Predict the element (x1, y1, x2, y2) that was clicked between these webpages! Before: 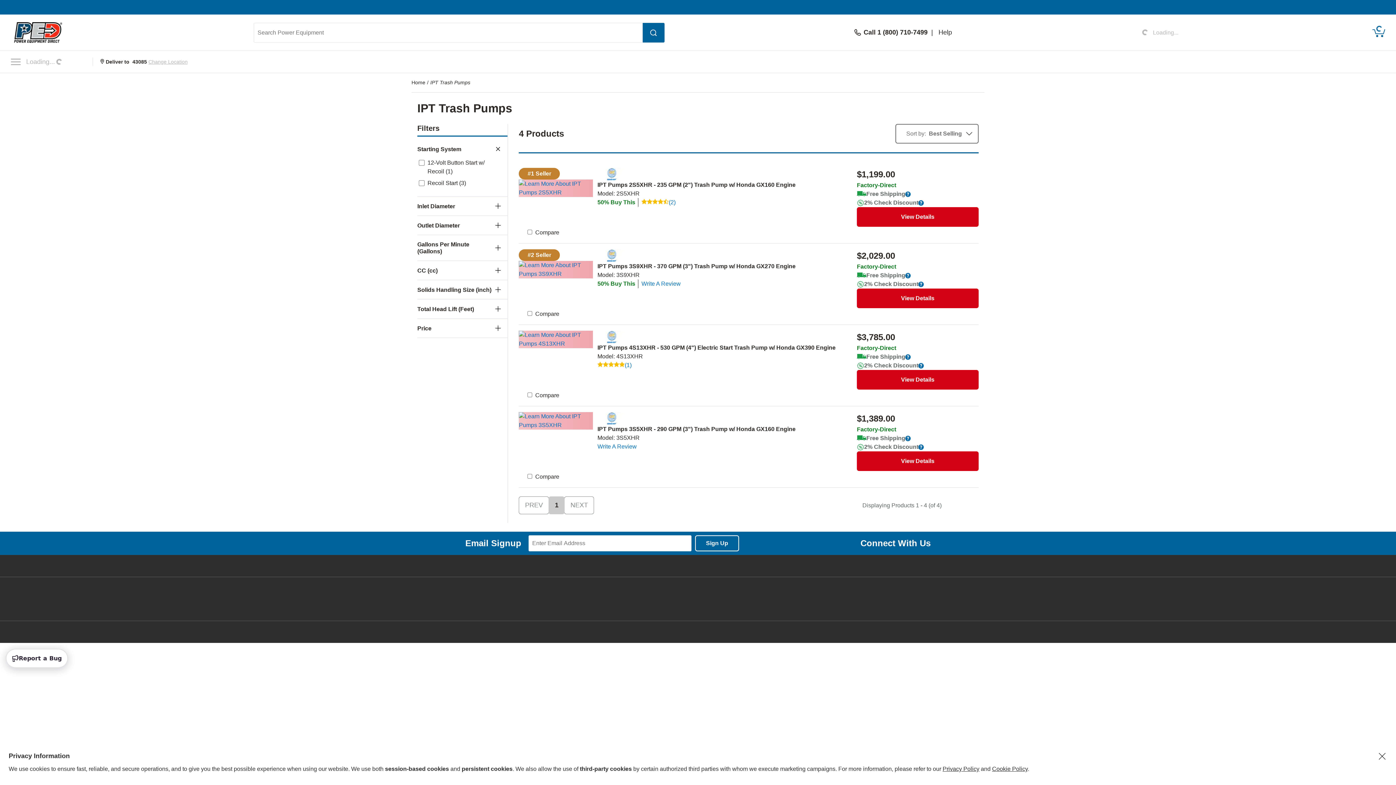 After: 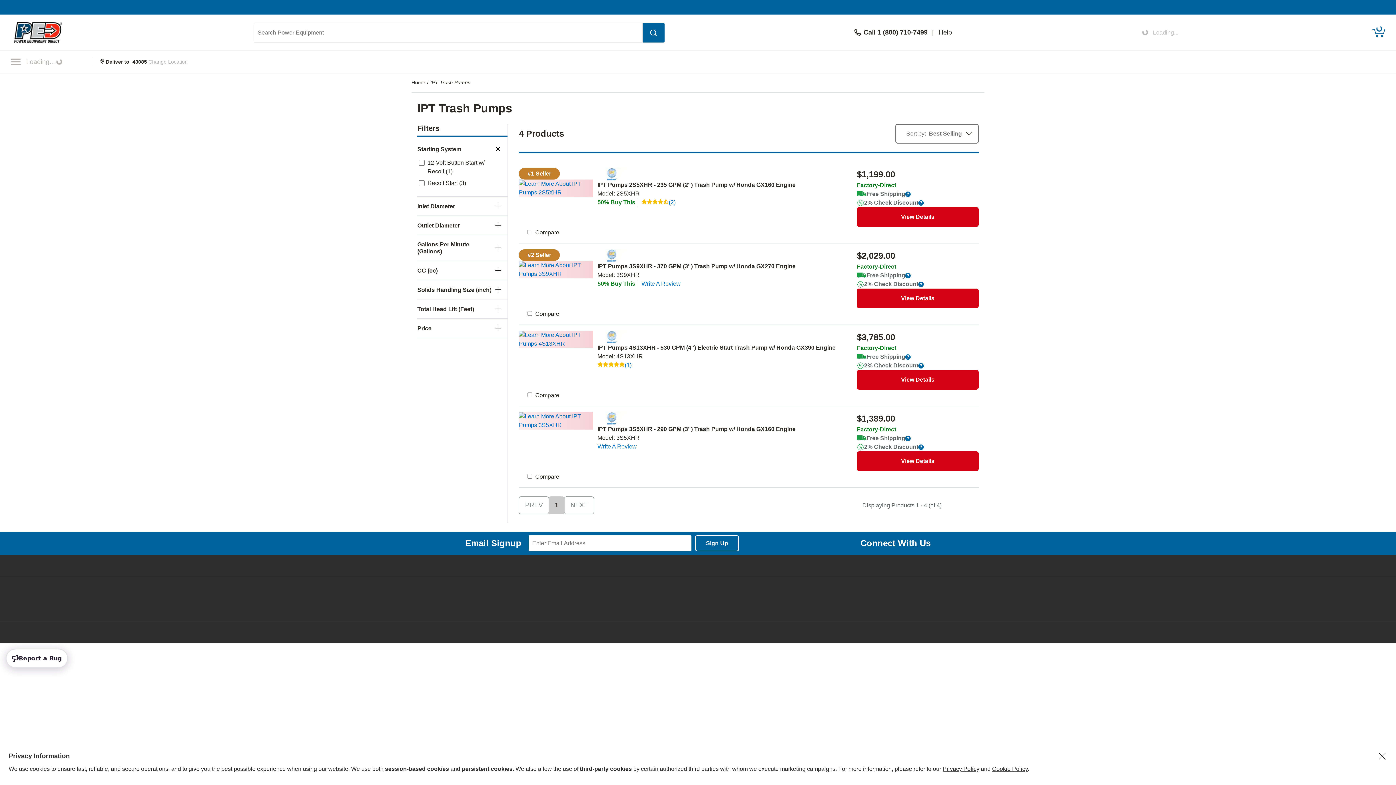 Action: bbox: (918, 363, 924, 368)